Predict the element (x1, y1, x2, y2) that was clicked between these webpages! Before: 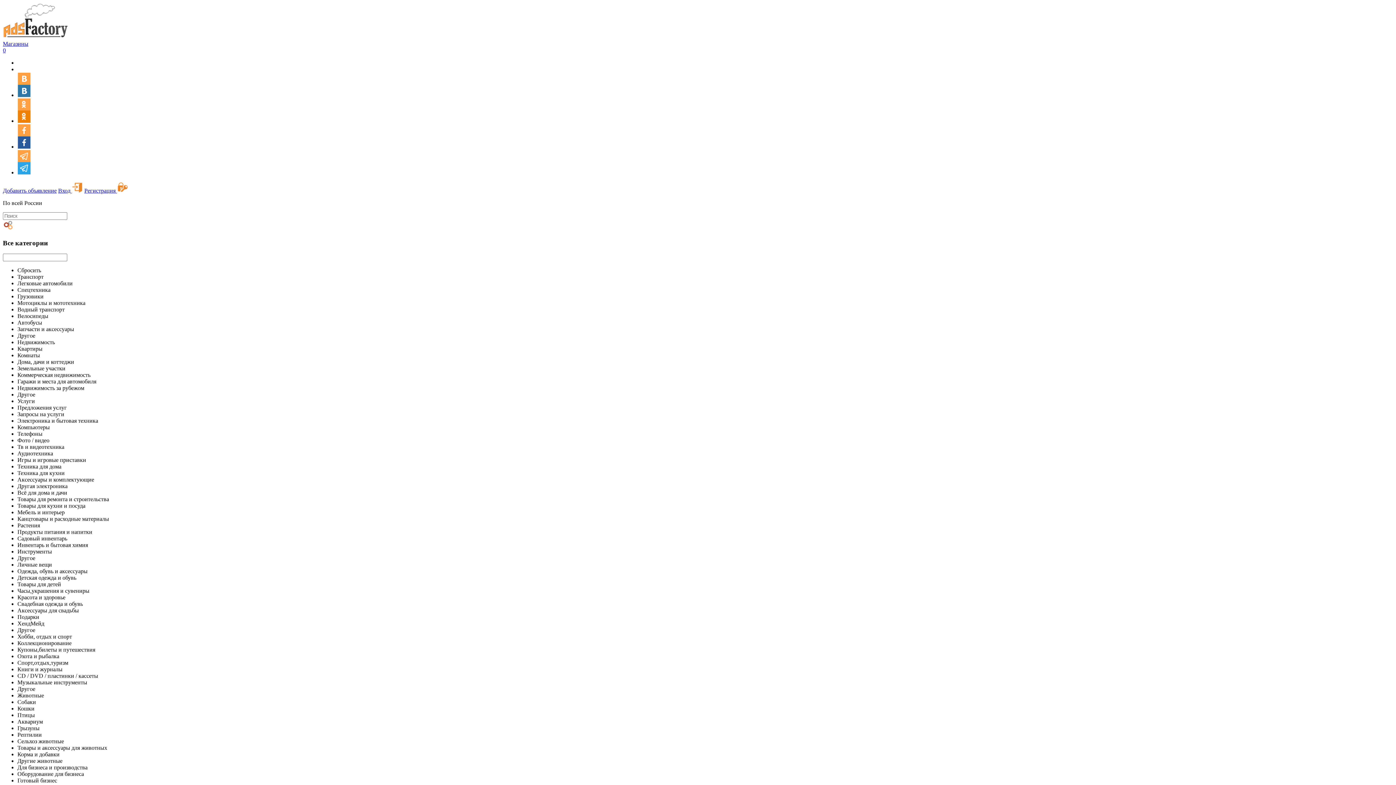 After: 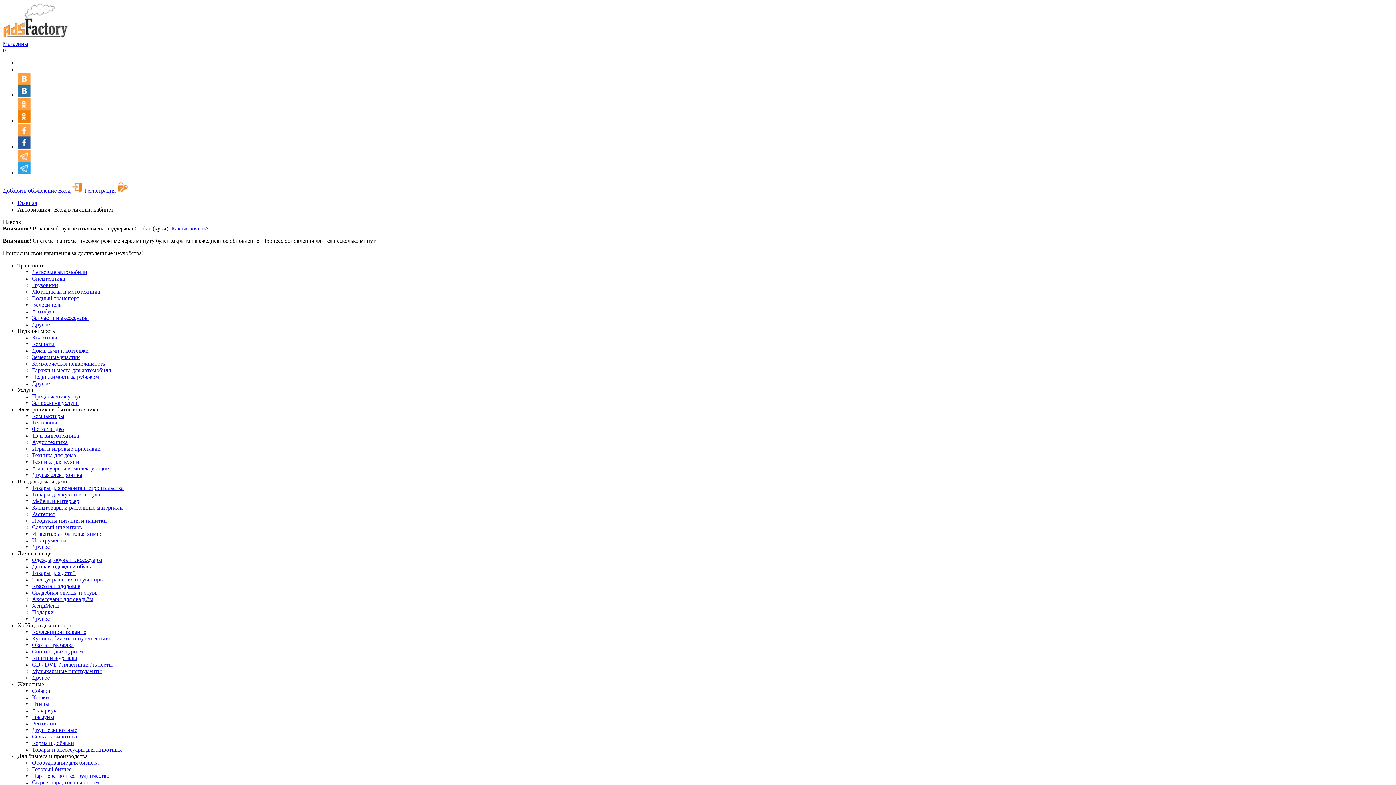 Action: bbox: (58, 187, 82, 193) label: Вход 